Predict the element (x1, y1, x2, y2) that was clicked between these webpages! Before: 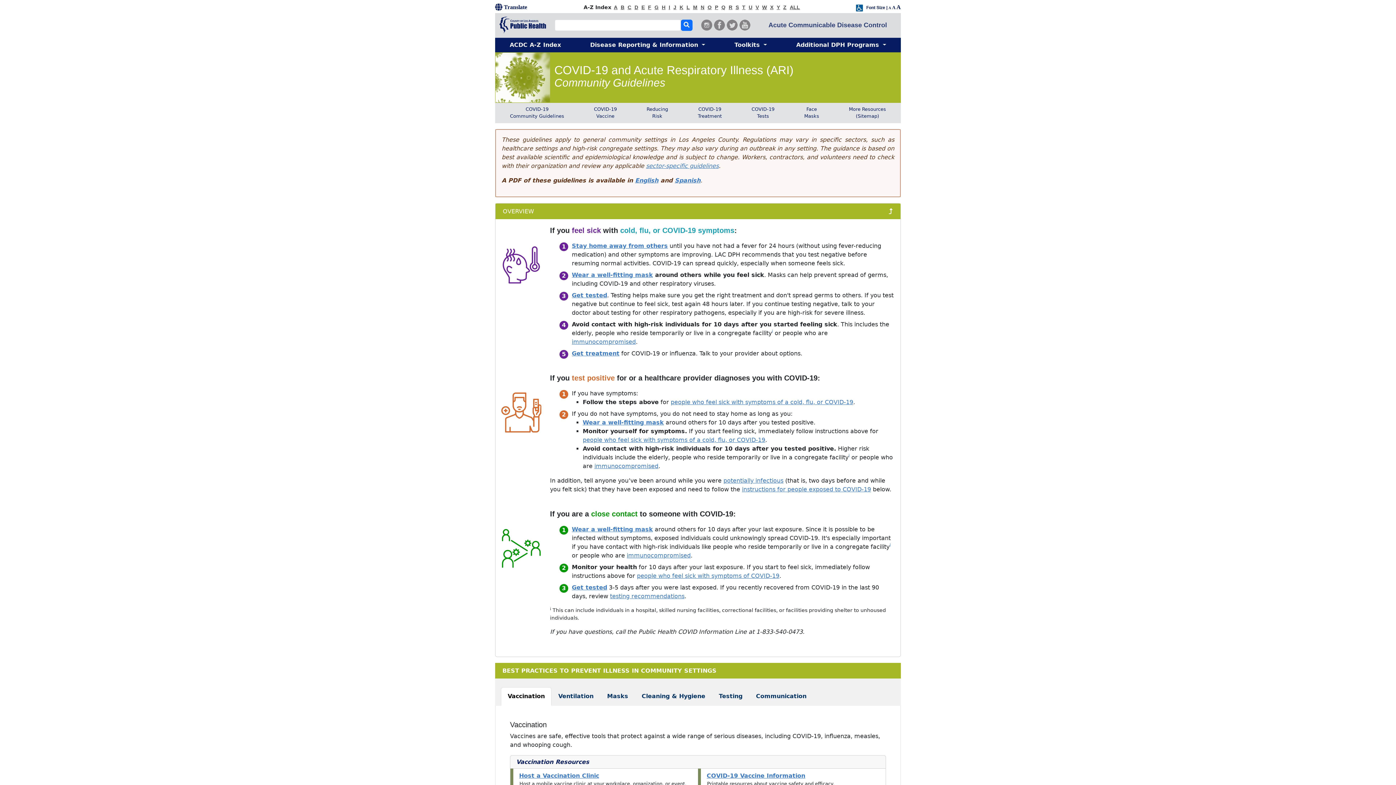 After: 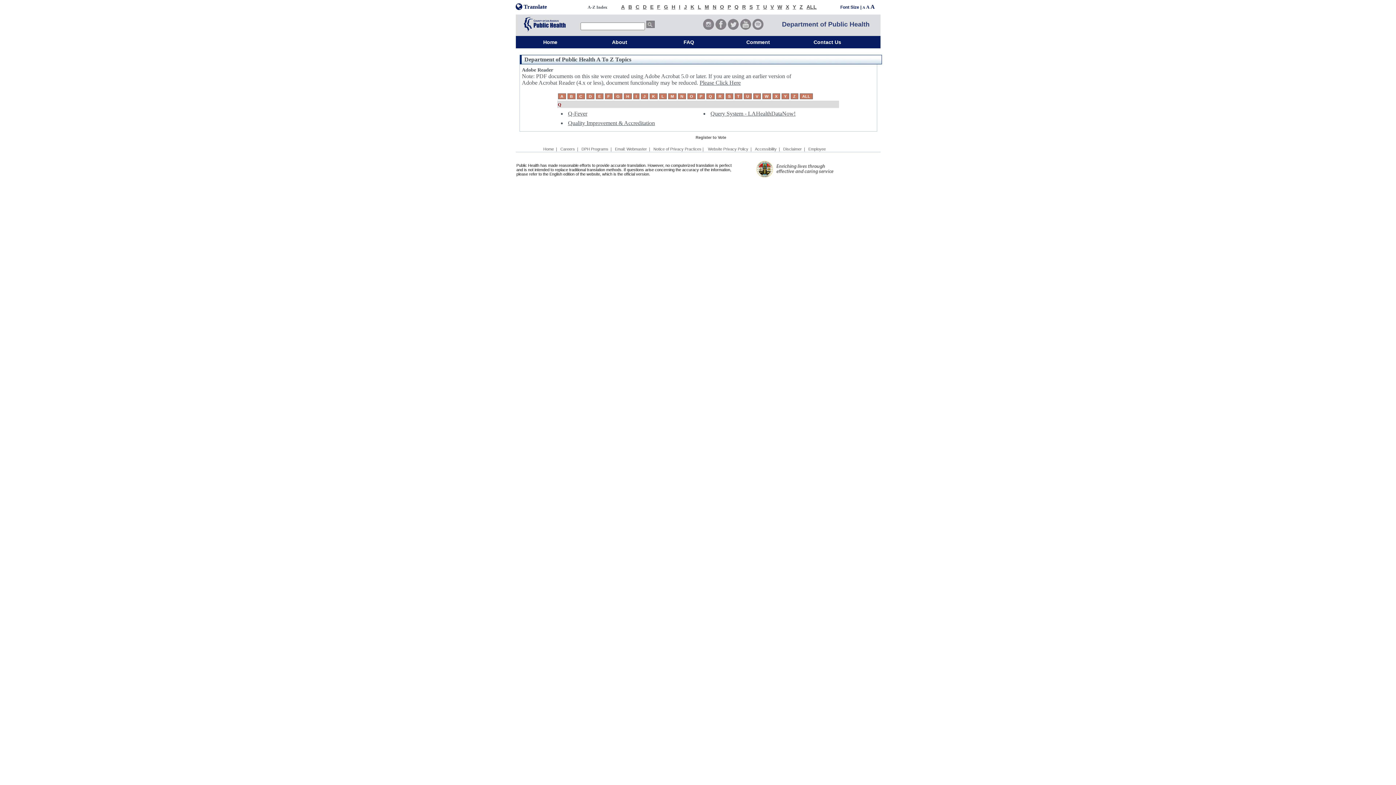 Action: bbox: (721, 4, 725, 10) label: Q